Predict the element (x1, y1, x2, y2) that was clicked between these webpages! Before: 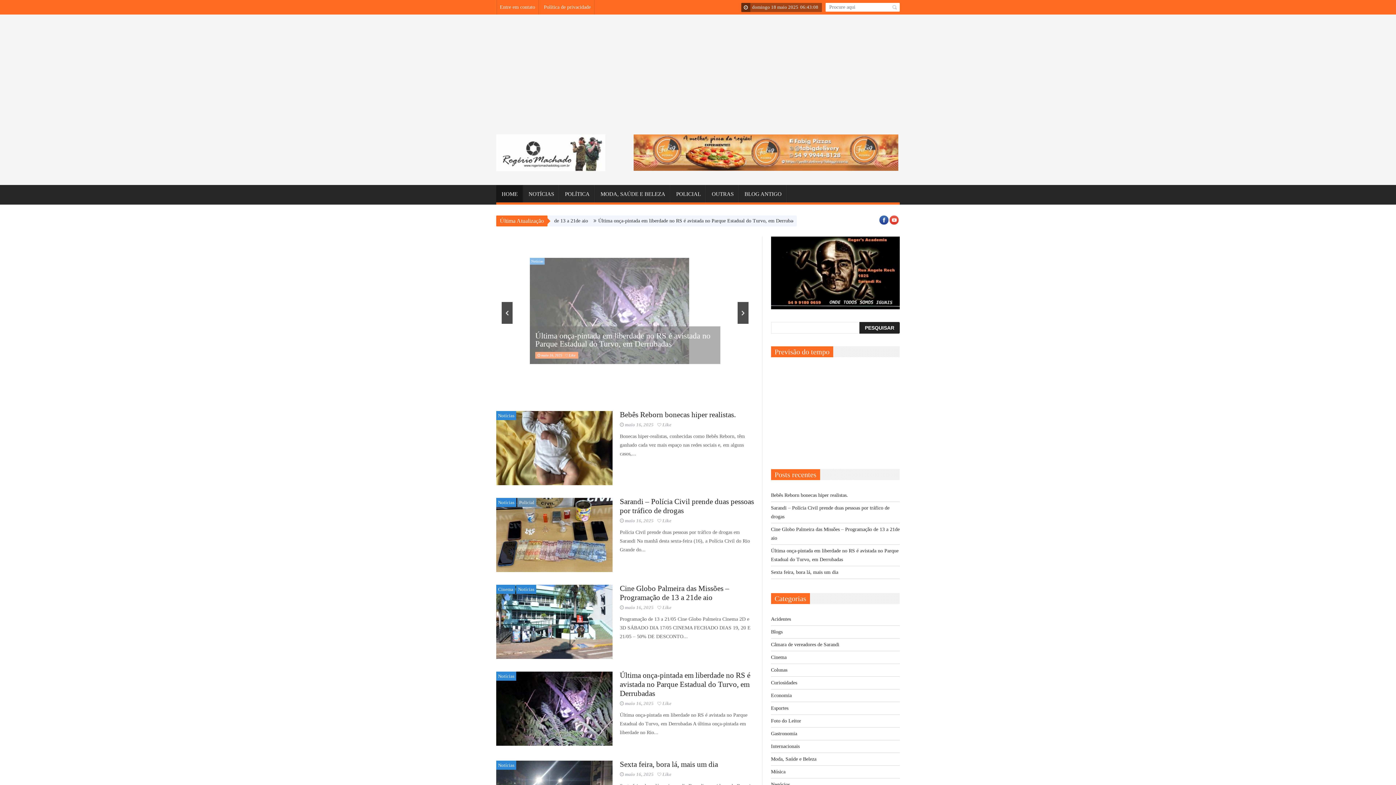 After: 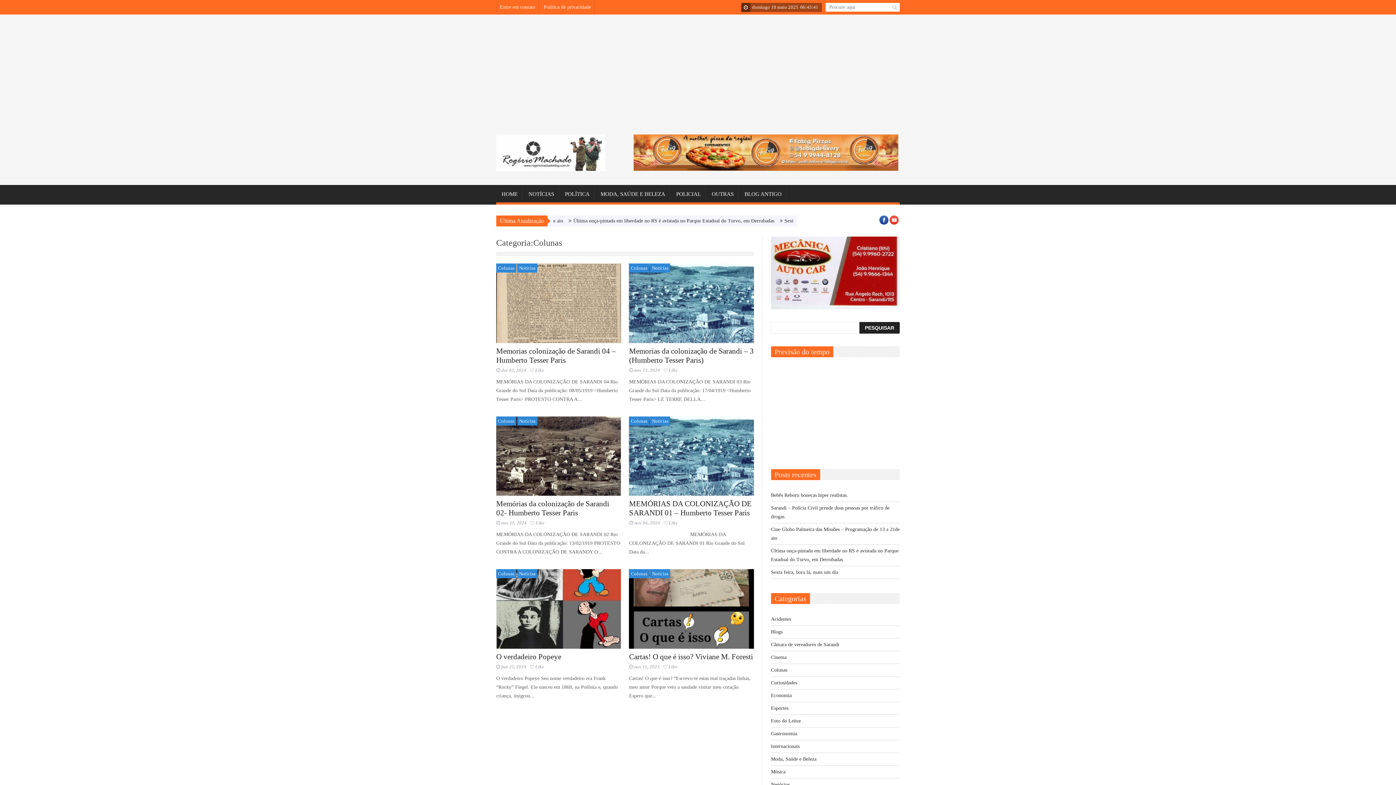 Action: label: Colunas bbox: (771, 667, 787, 672)